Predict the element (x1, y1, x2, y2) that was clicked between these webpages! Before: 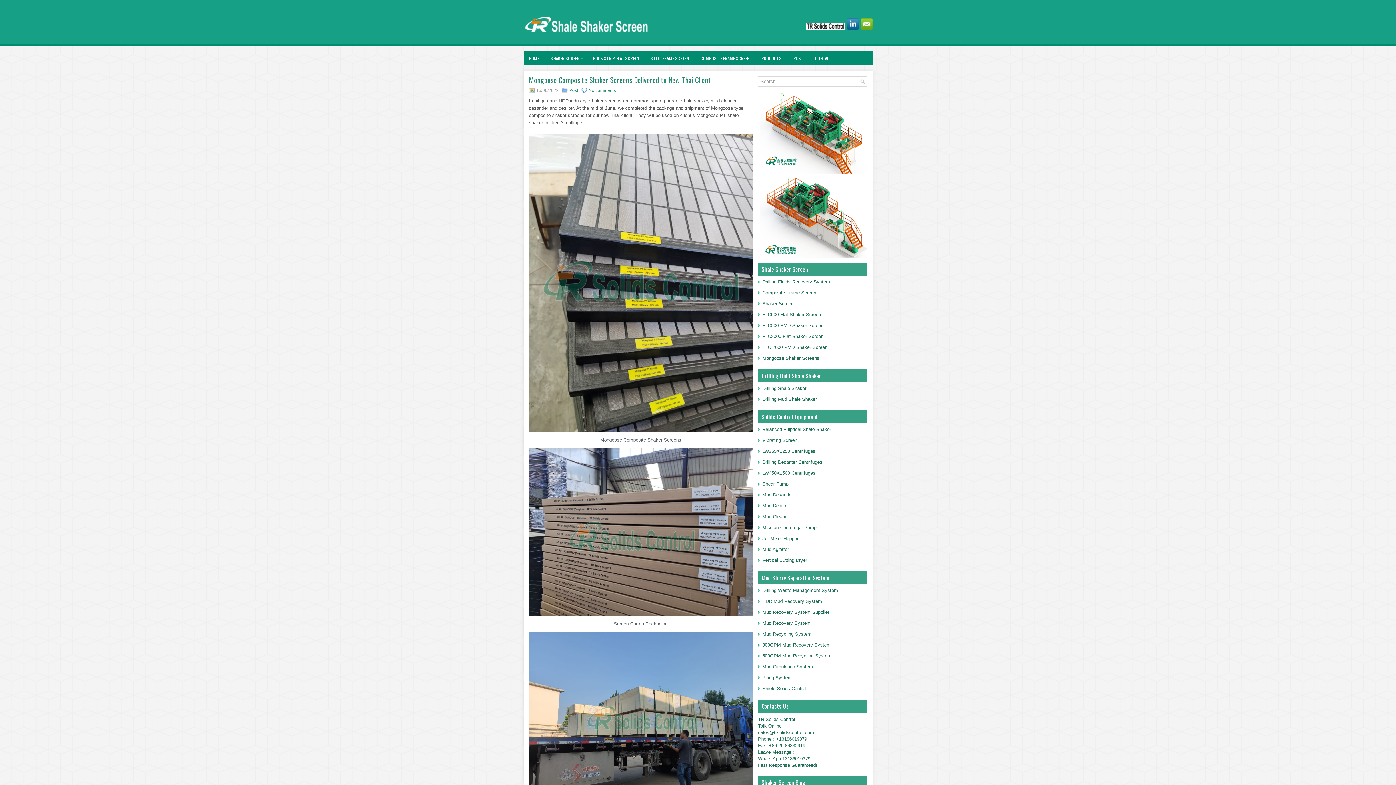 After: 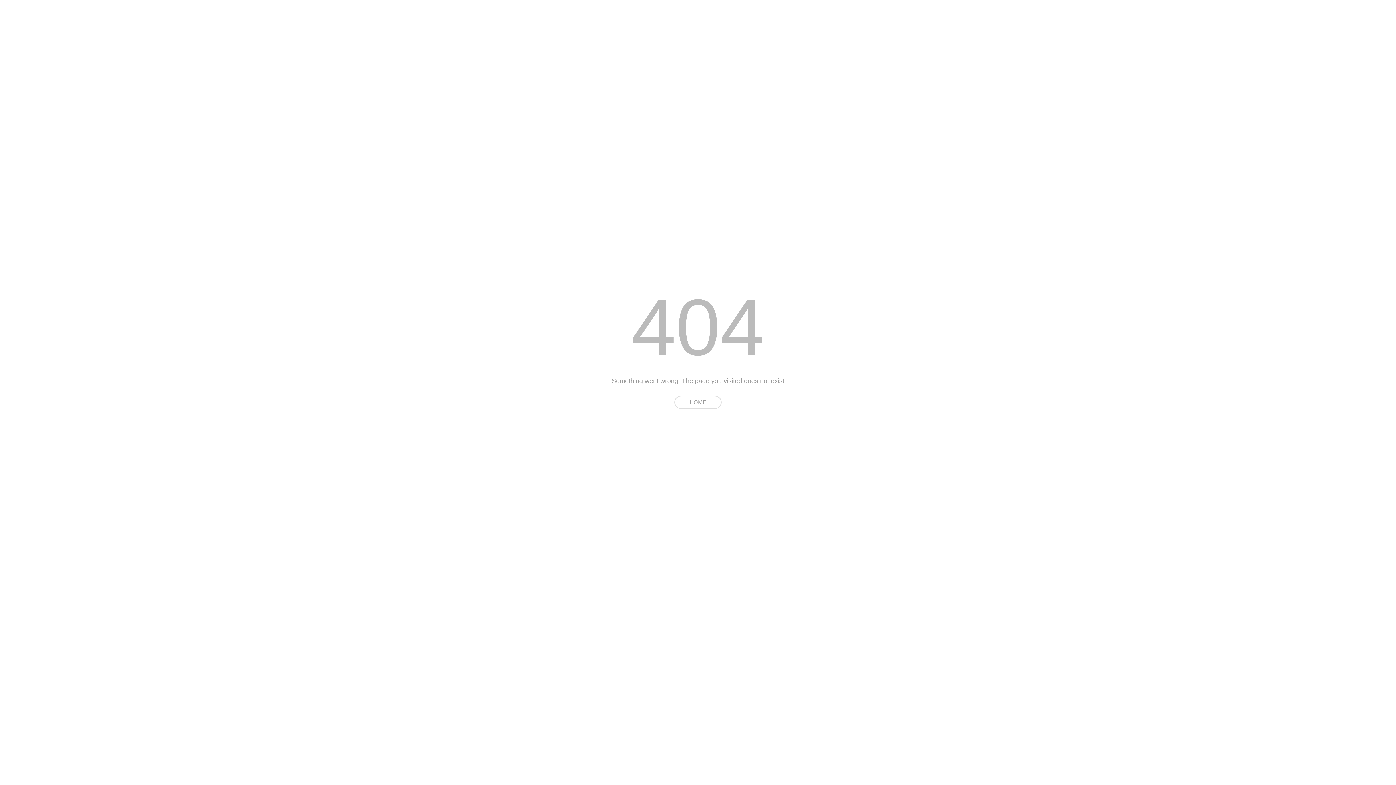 Action: label: Mud Circulation System bbox: (762, 664, 813, 669)